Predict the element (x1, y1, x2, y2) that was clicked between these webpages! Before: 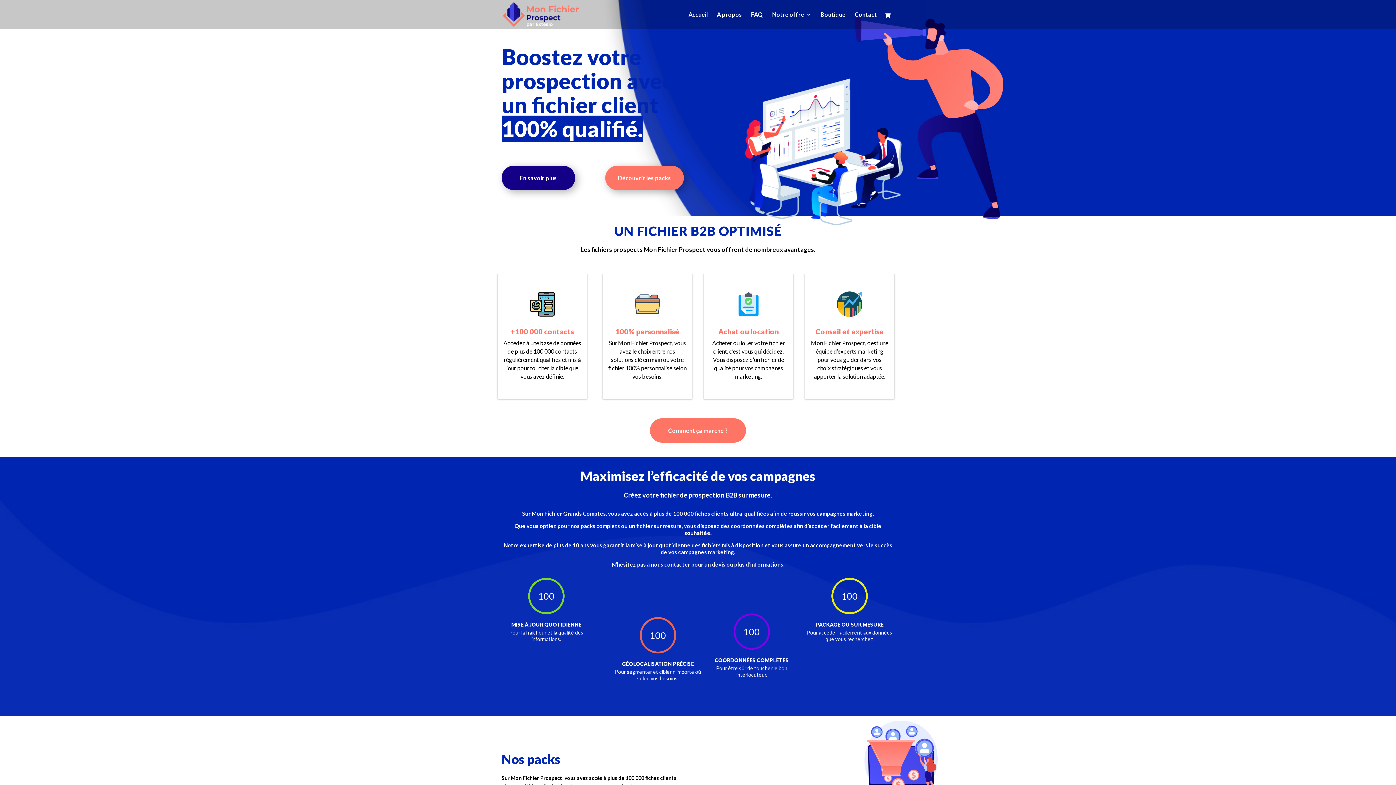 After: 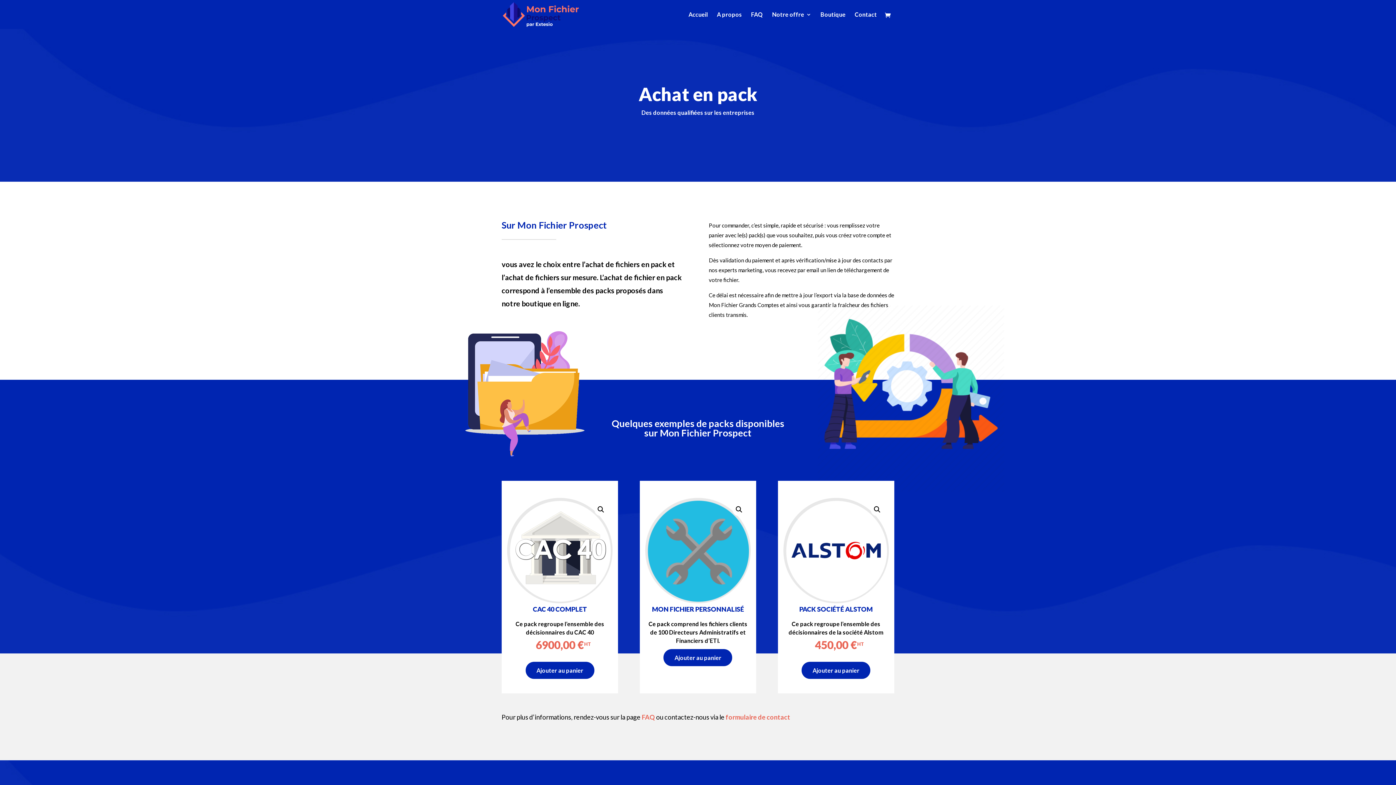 Action: label: Découvrir les packs bbox: (605, 165, 683, 190)